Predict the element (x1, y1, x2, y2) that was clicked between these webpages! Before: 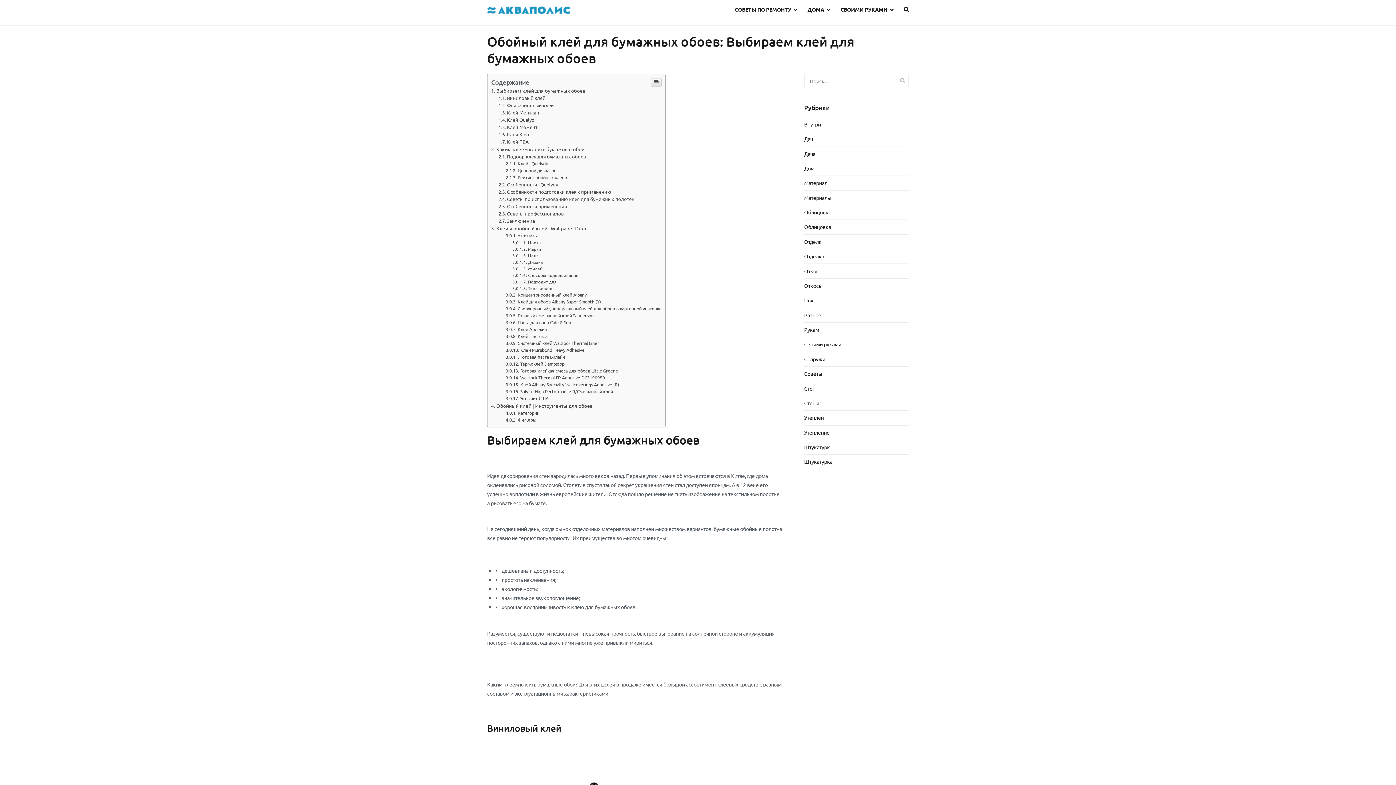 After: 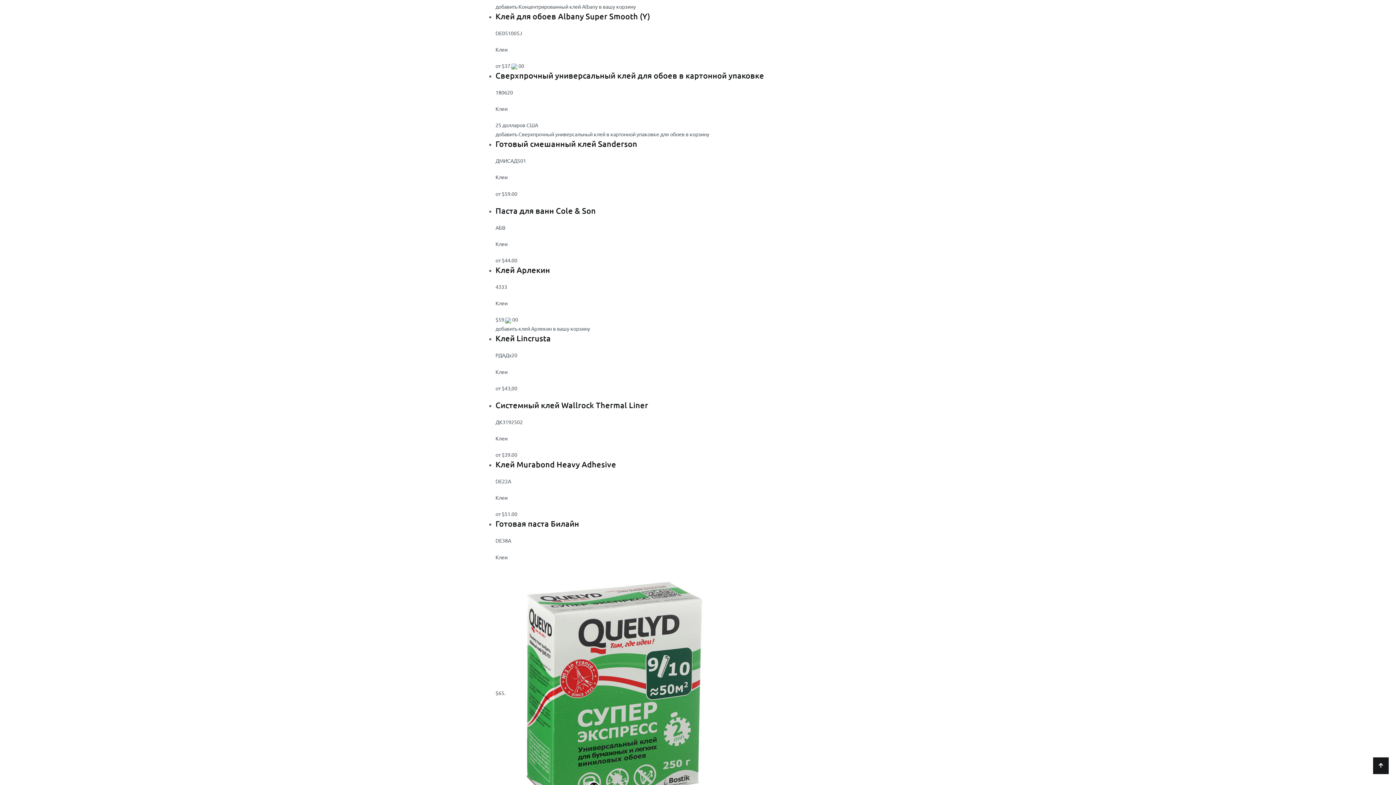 Action: label: Клей для обоев Albany Super Smooth (Y) bbox: (505, 446, 601, 452)